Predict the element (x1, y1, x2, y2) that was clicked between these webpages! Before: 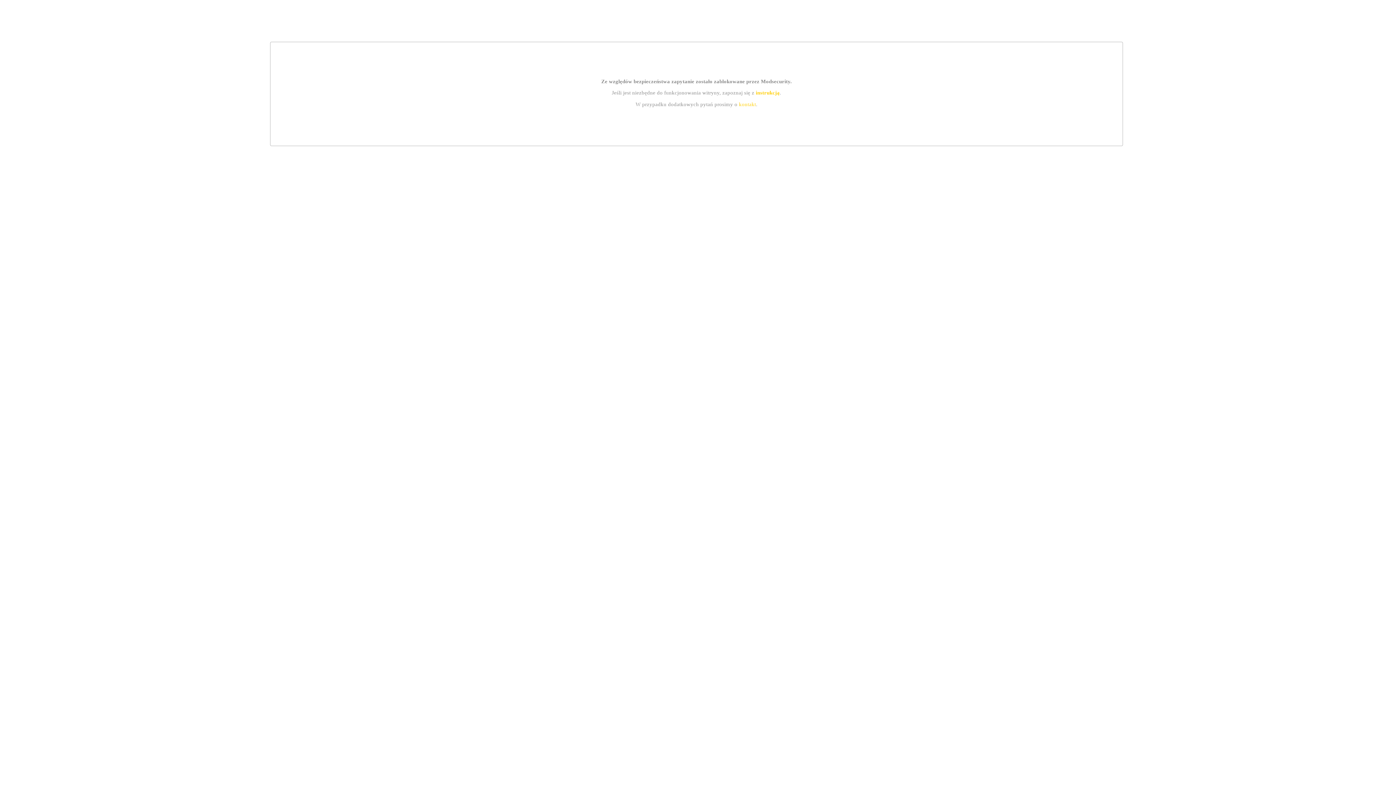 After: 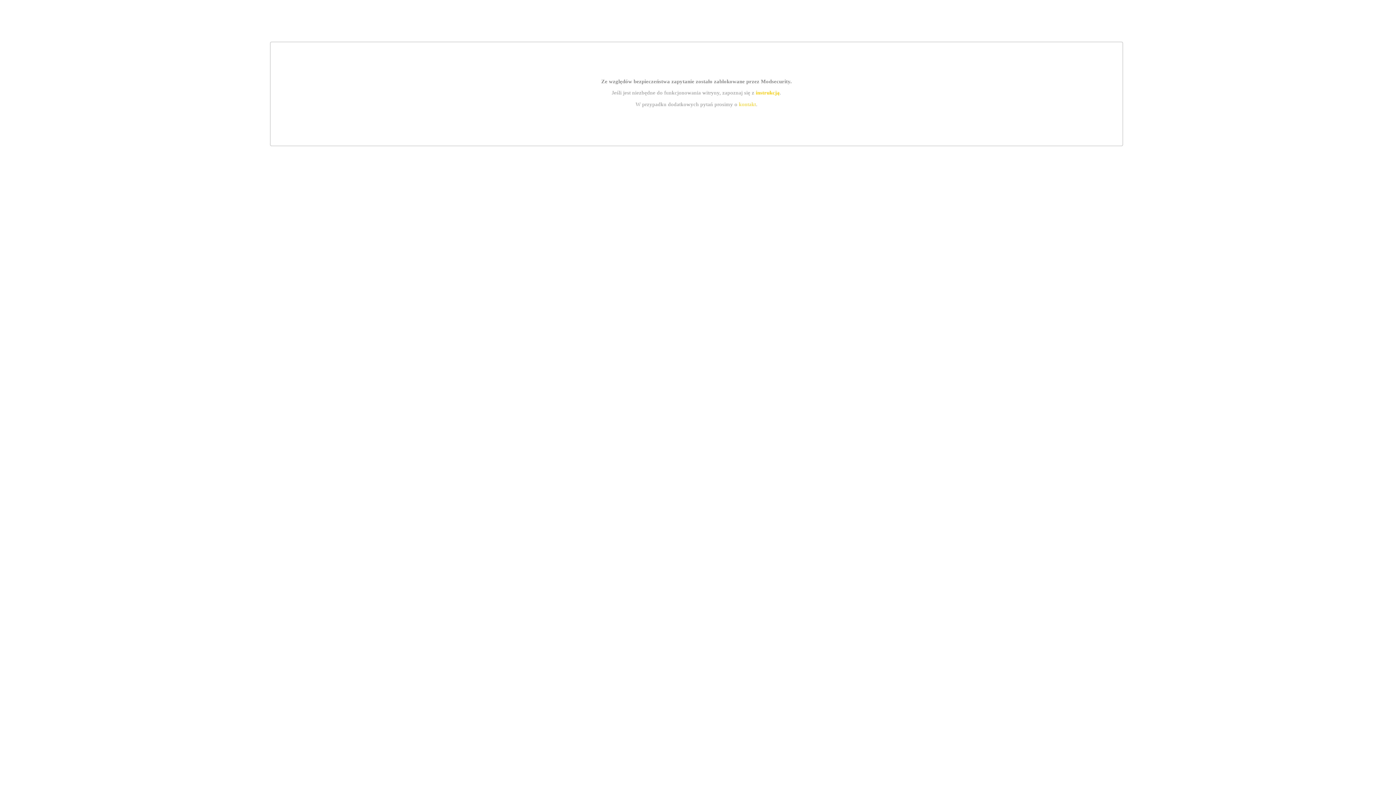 Action: bbox: (755, 89, 779, 95) label: instrukcją